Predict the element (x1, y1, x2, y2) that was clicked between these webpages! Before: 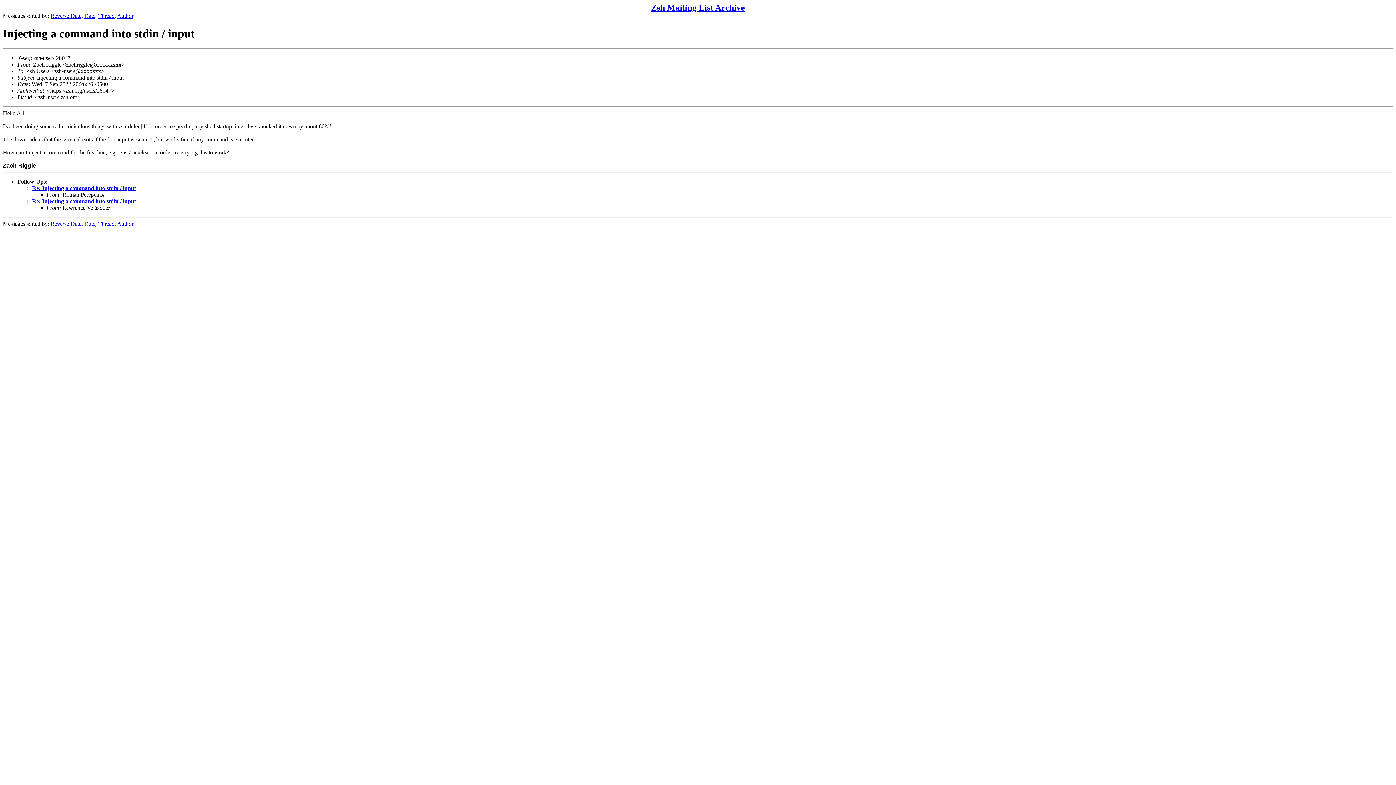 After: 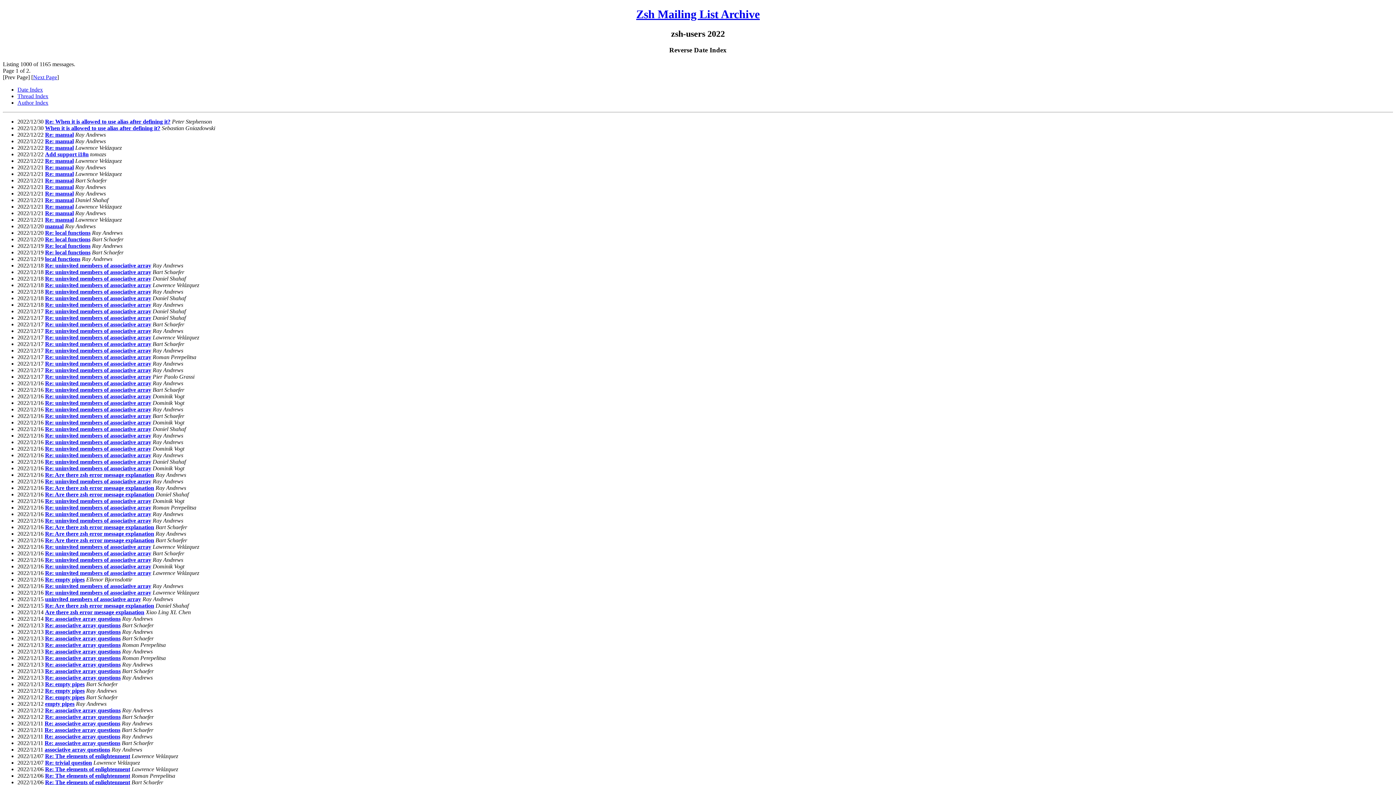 Action: label: Reverse Date bbox: (50, 12, 81, 18)